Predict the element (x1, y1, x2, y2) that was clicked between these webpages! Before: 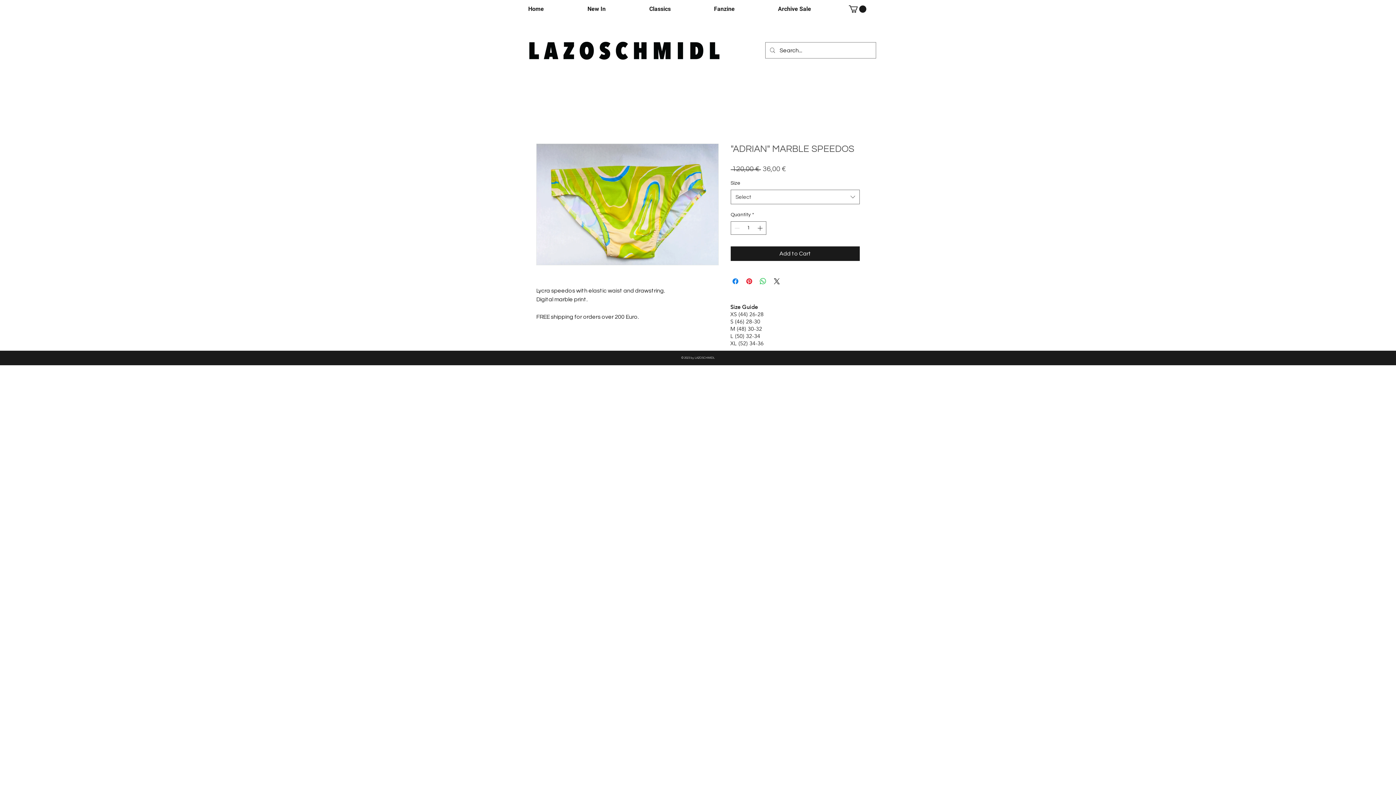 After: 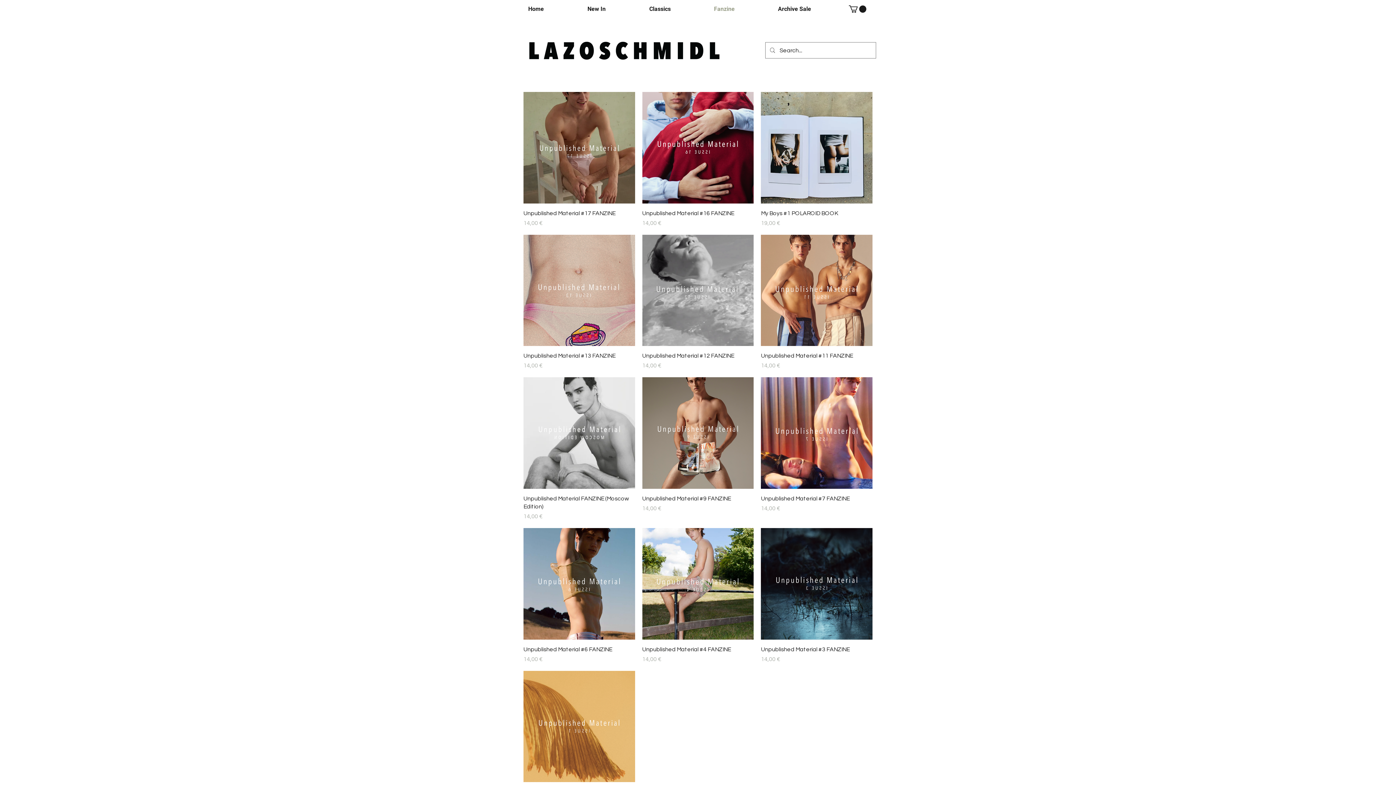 Action: label: Fanzine bbox: (708, 2, 772, 15)